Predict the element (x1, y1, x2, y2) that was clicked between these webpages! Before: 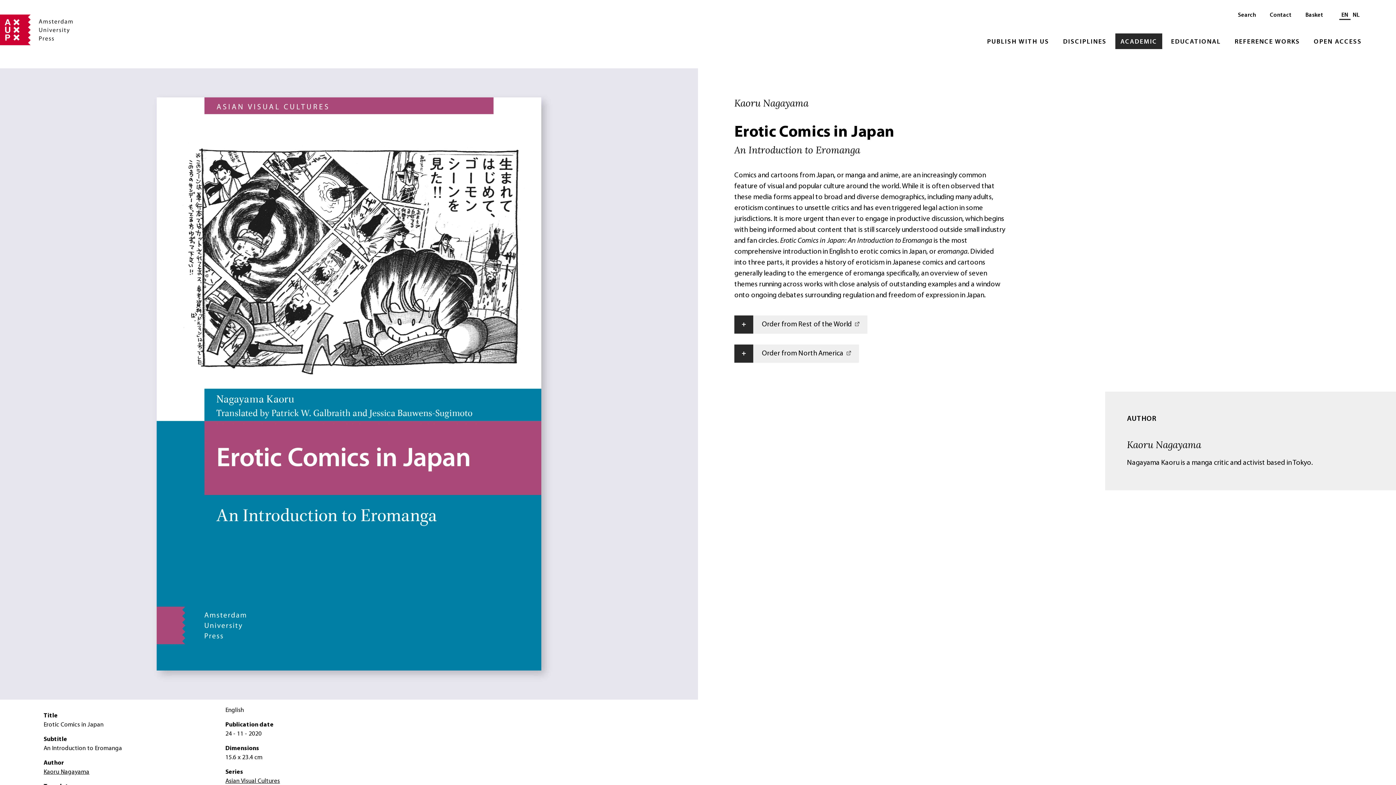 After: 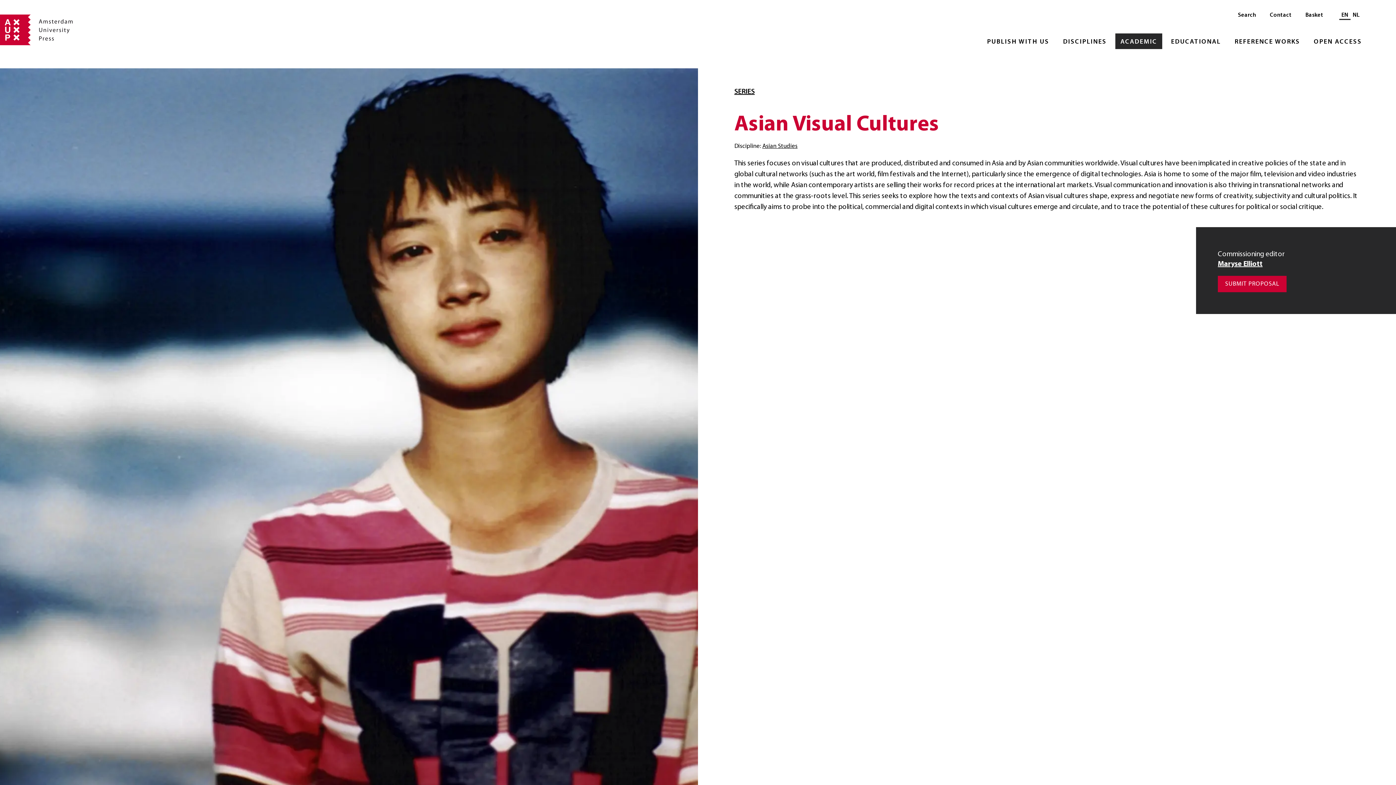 Action: label: Asian Visual Cultures bbox: (225, 778, 280, 784)